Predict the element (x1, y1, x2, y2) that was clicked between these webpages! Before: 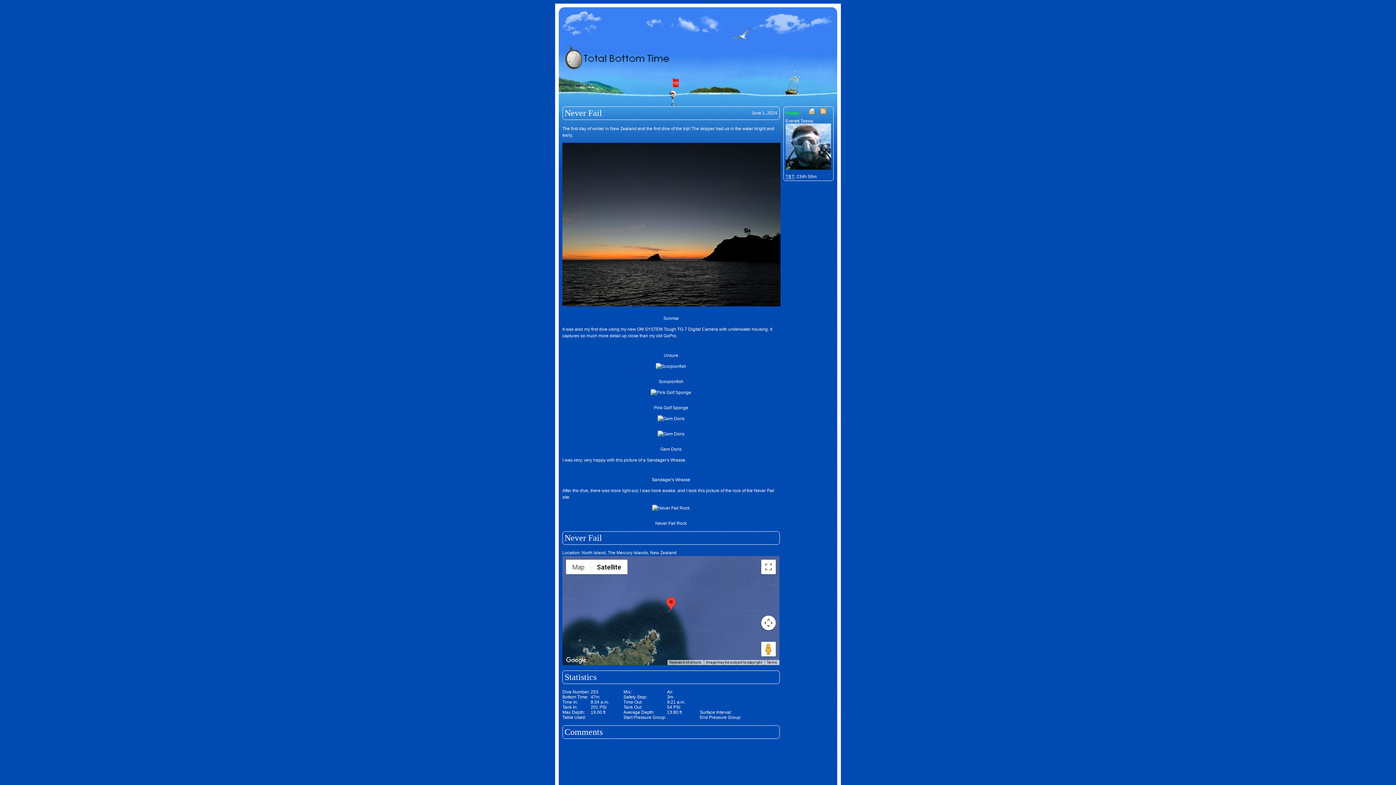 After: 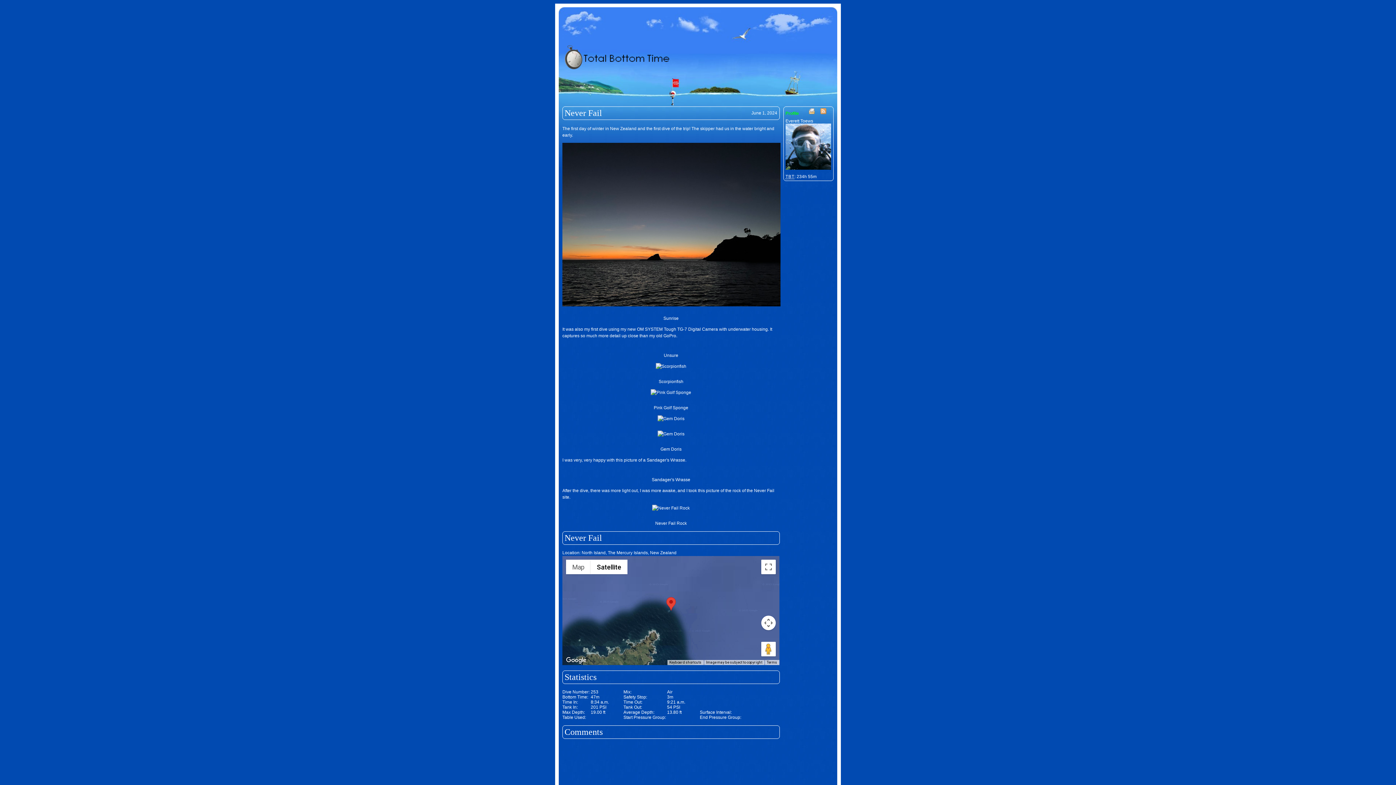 Action: label: Terms bbox: (766, 660, 777, 664)